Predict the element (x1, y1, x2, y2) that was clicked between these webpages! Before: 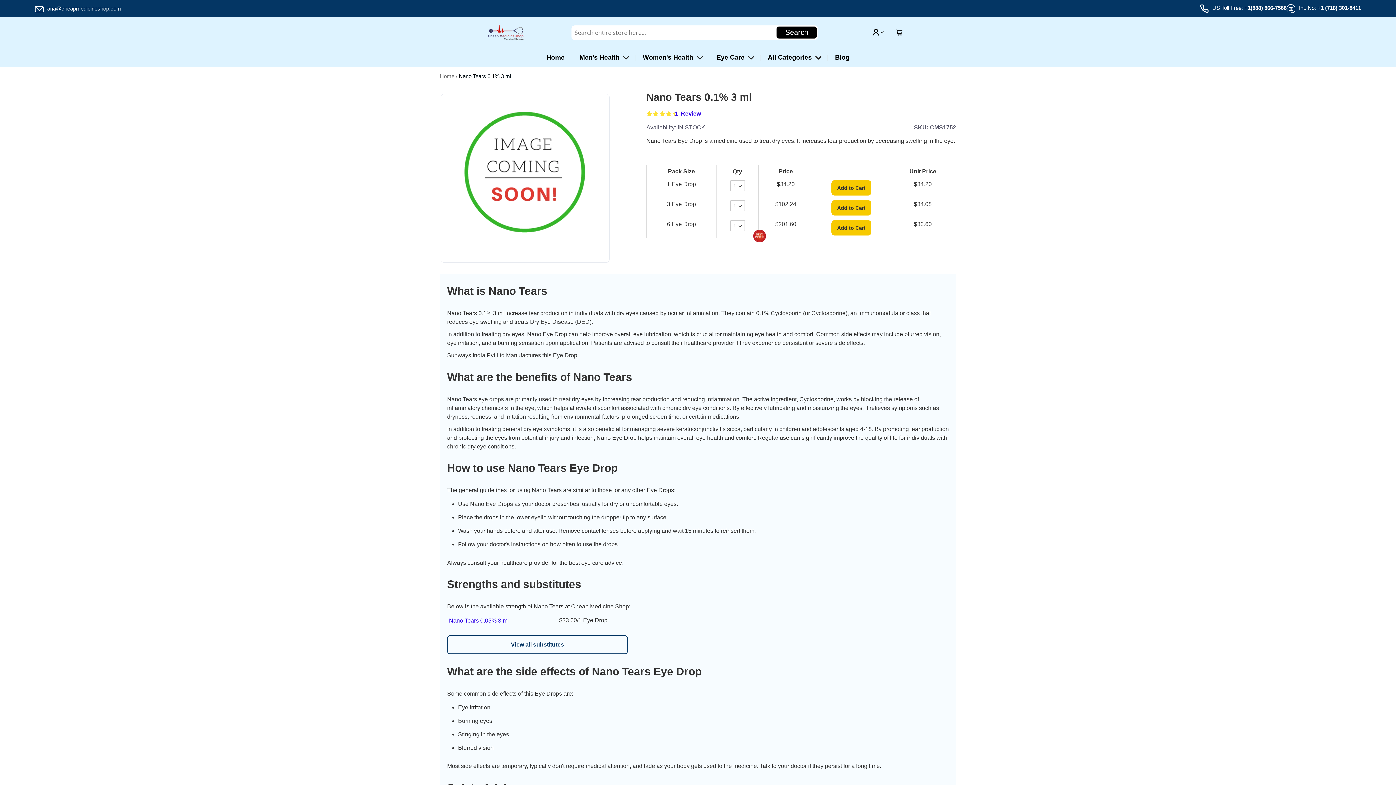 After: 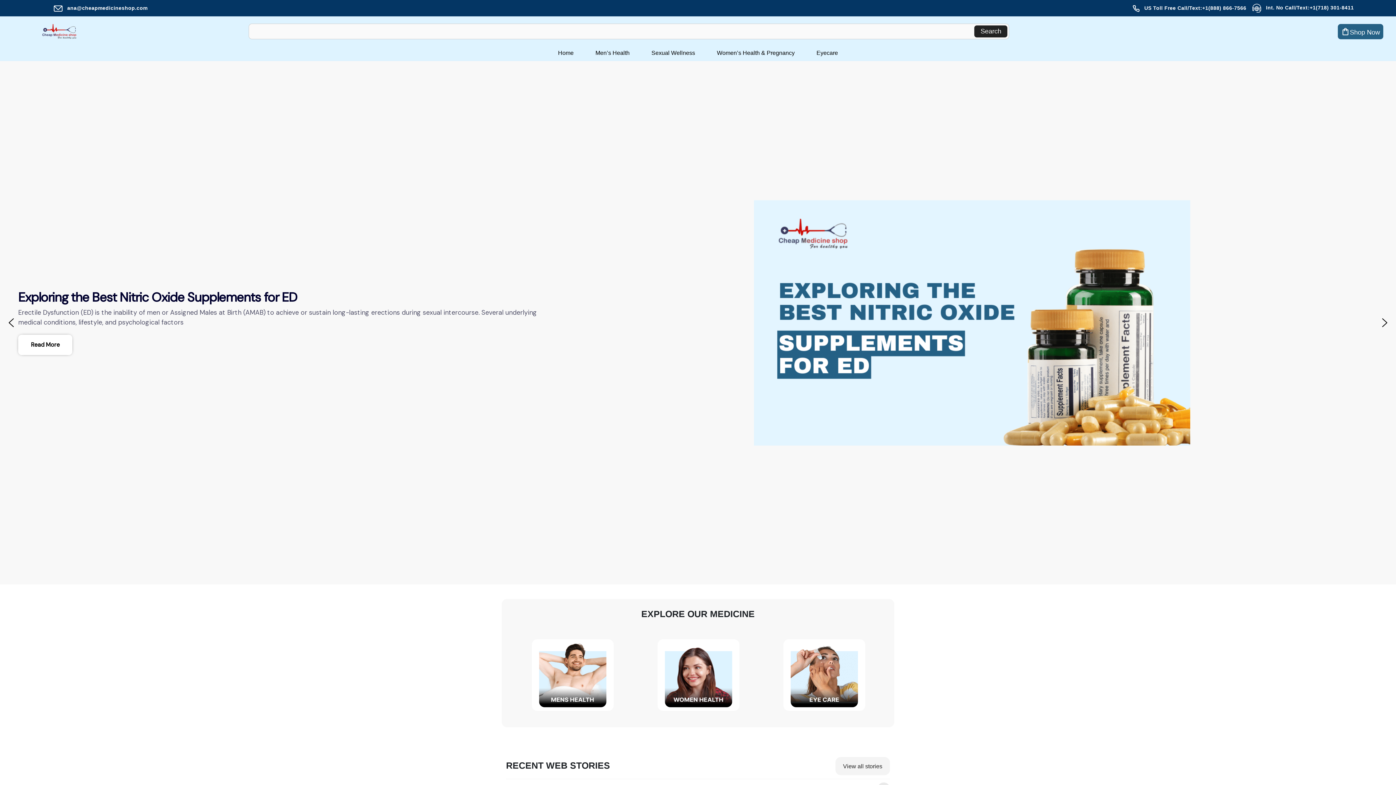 Action: bbox: (828, 48, 857, 66) label: Blog